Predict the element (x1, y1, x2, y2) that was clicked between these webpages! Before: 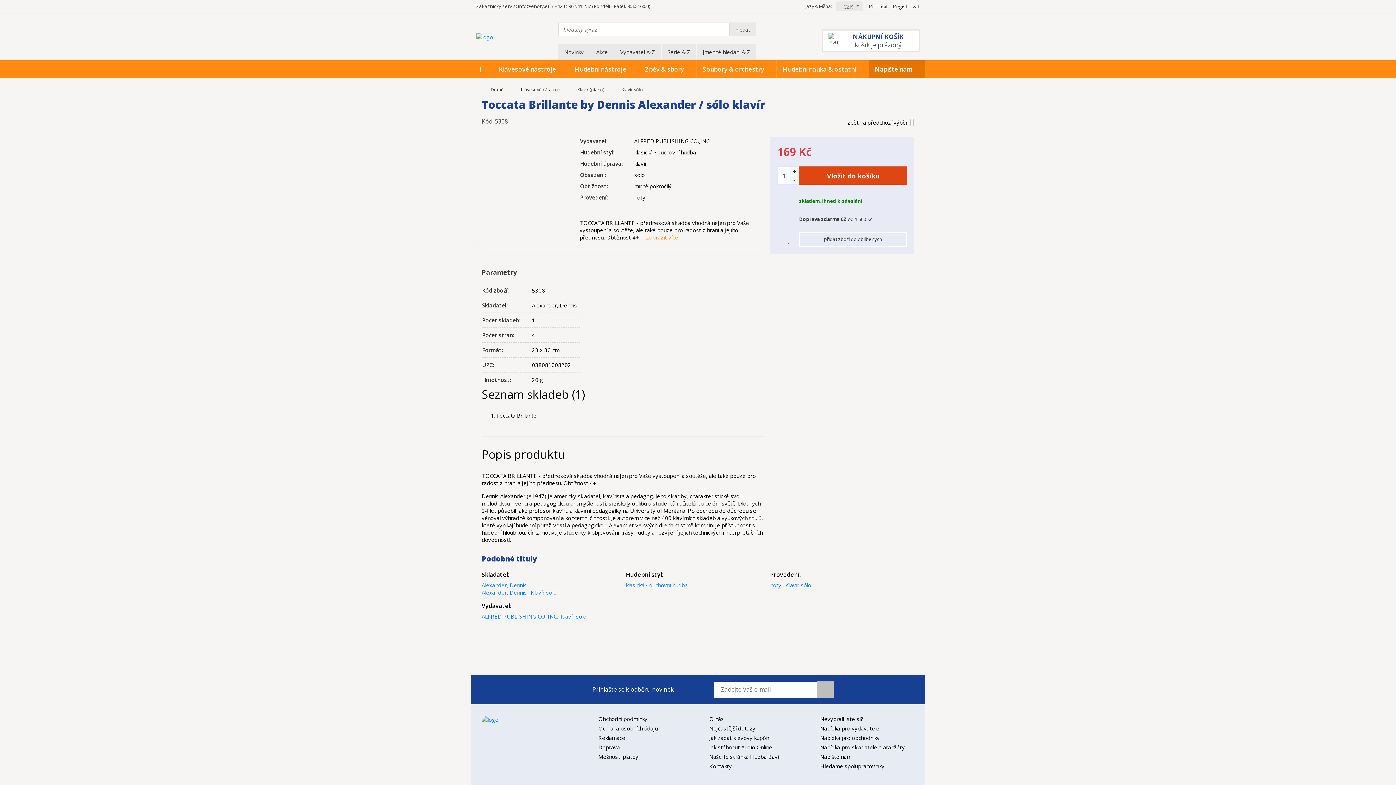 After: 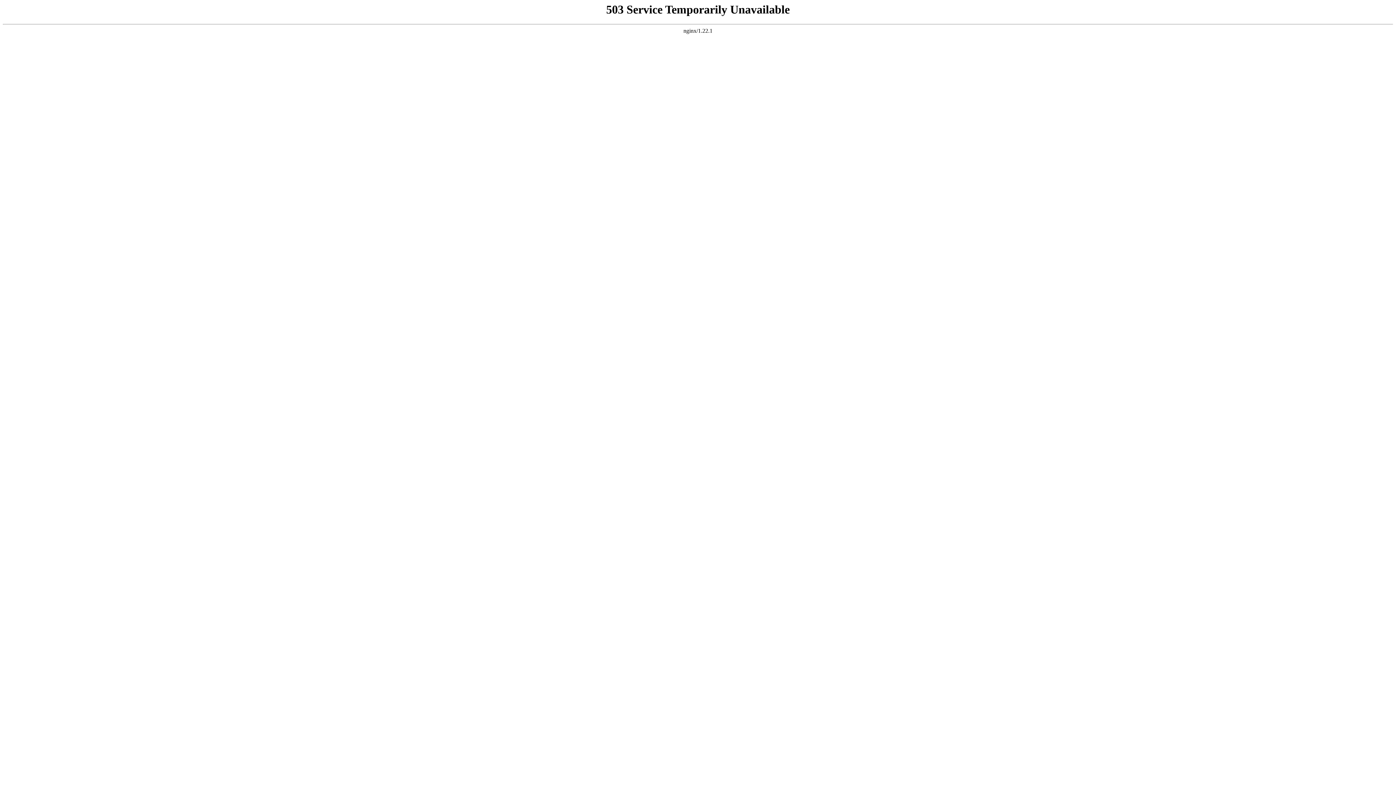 Action: bbox: (592, 744, 620, 751) label: Doprava